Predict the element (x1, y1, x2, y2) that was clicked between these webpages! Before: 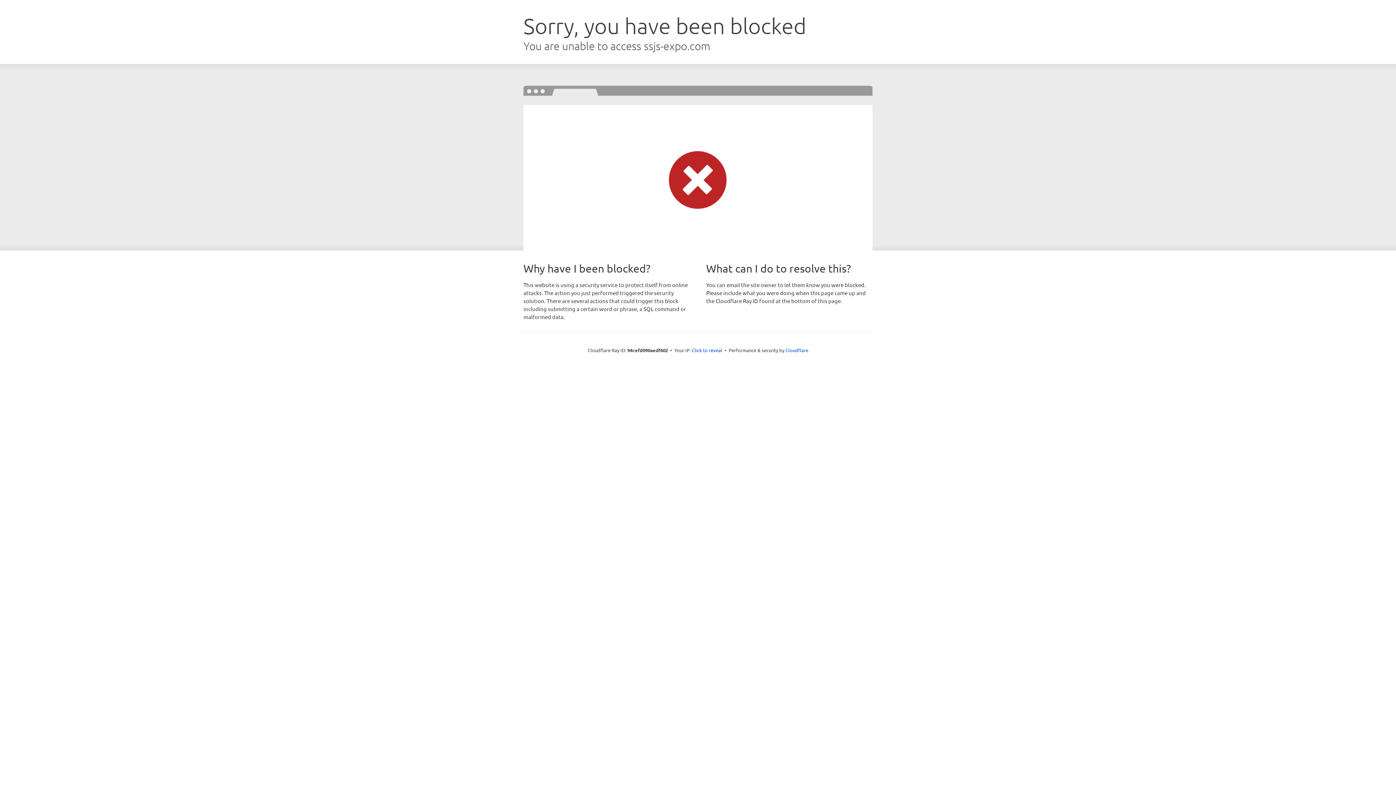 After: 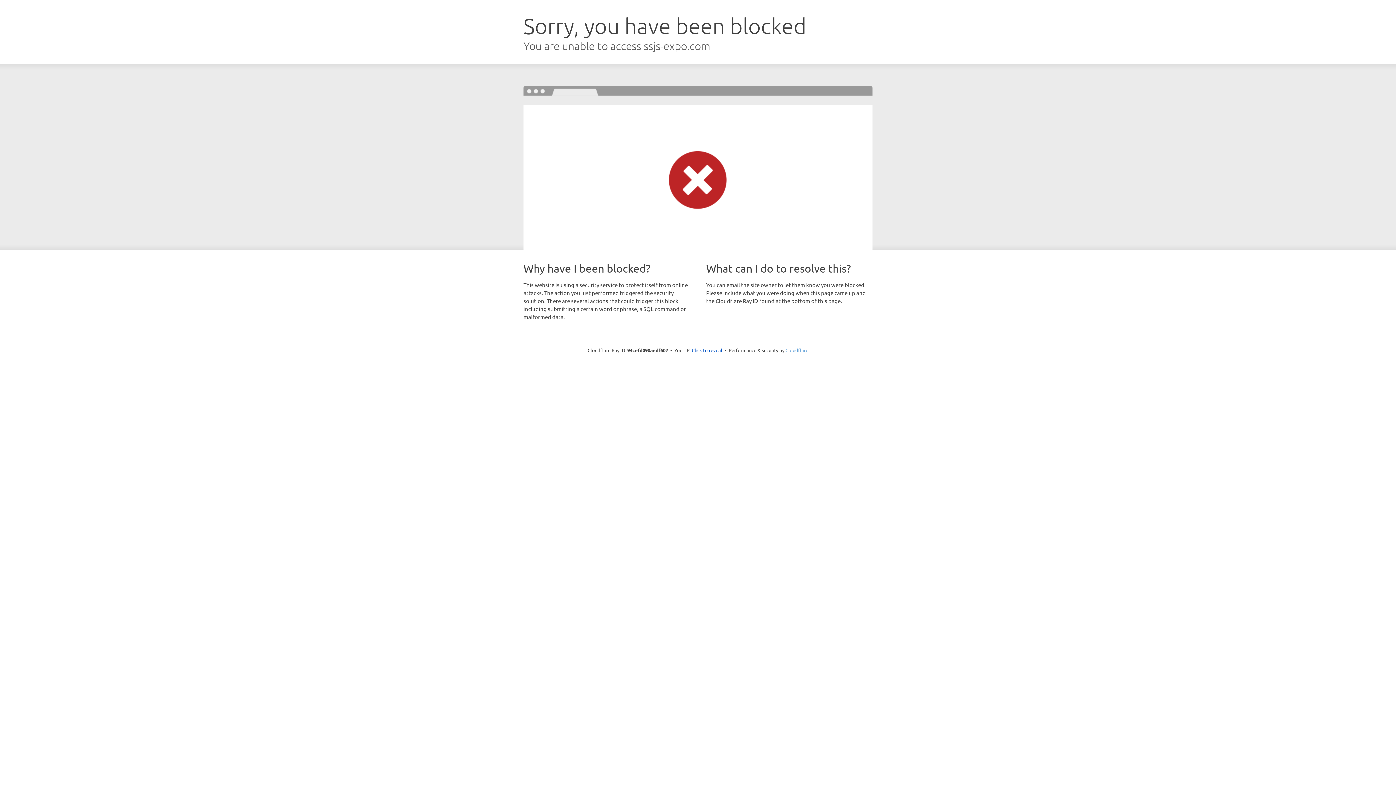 Action: bbox: (785, 347, 808, 353) label: Cloudflare